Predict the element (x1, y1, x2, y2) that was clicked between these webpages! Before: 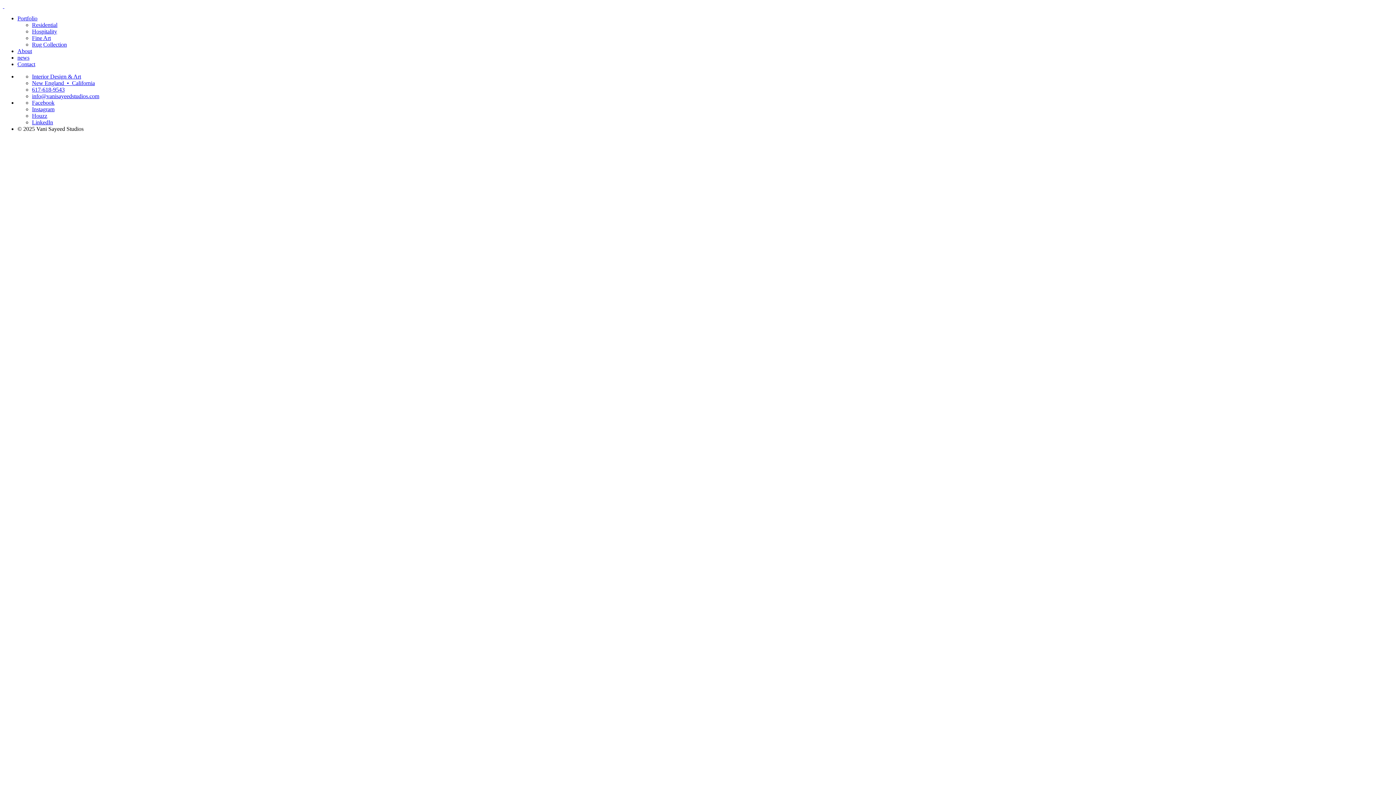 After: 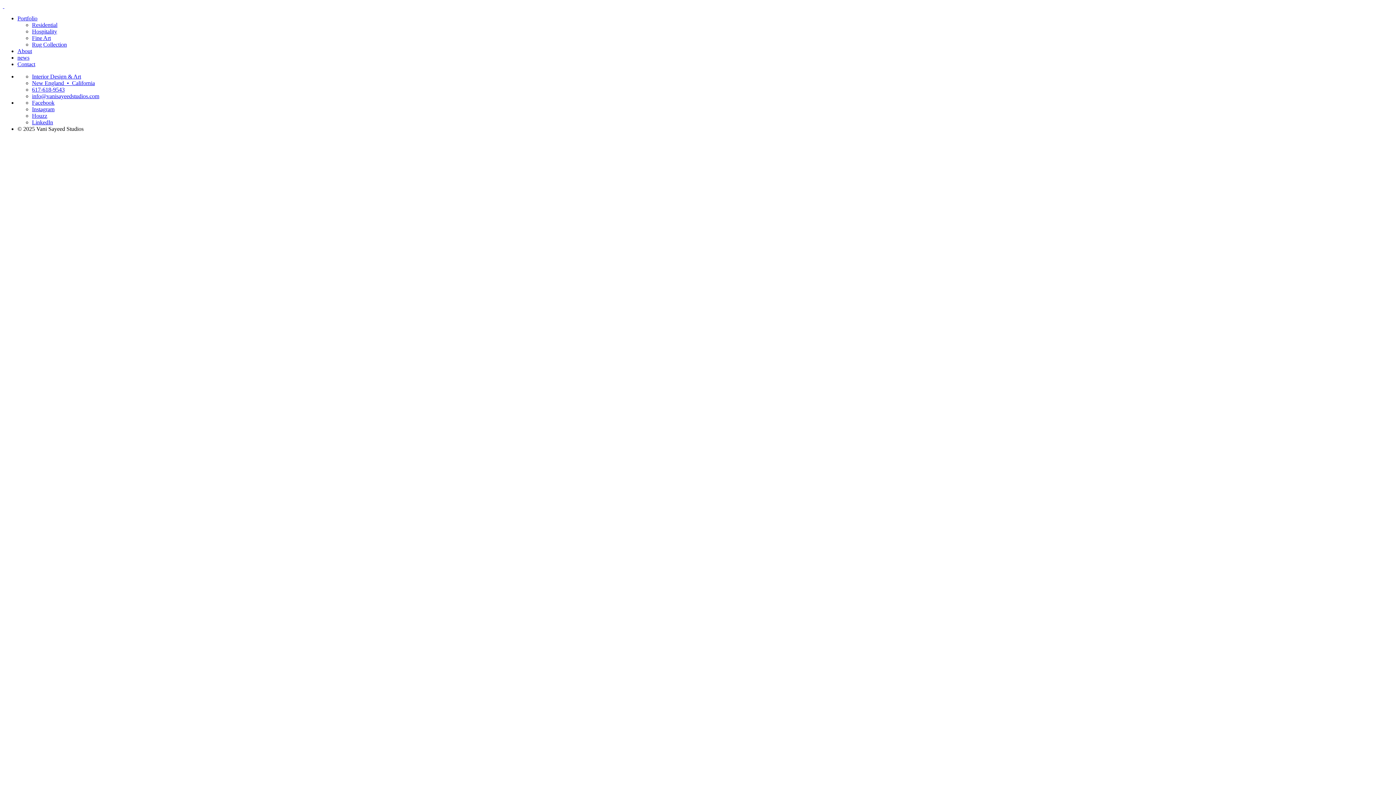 Action: bbox: (32, 112, 47, 118) label: Houzz